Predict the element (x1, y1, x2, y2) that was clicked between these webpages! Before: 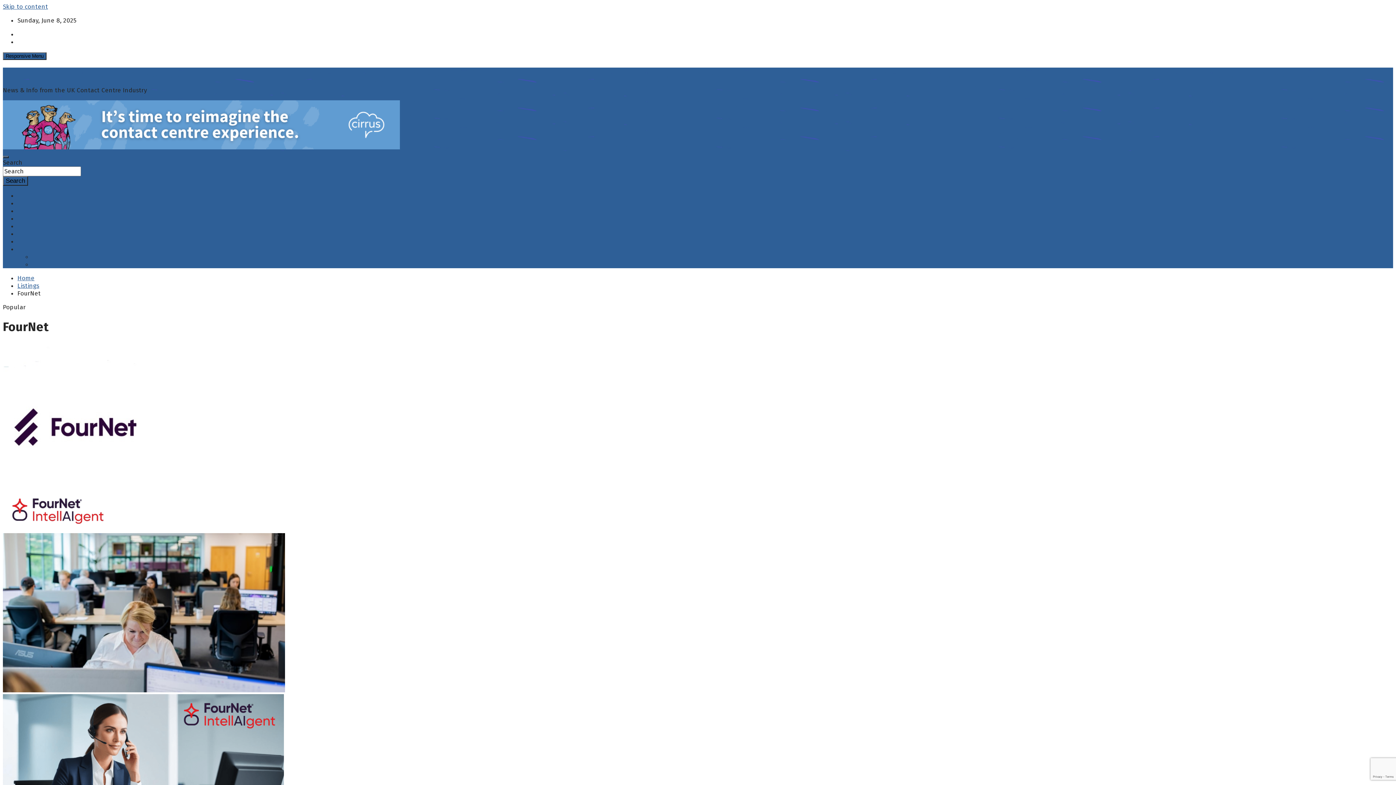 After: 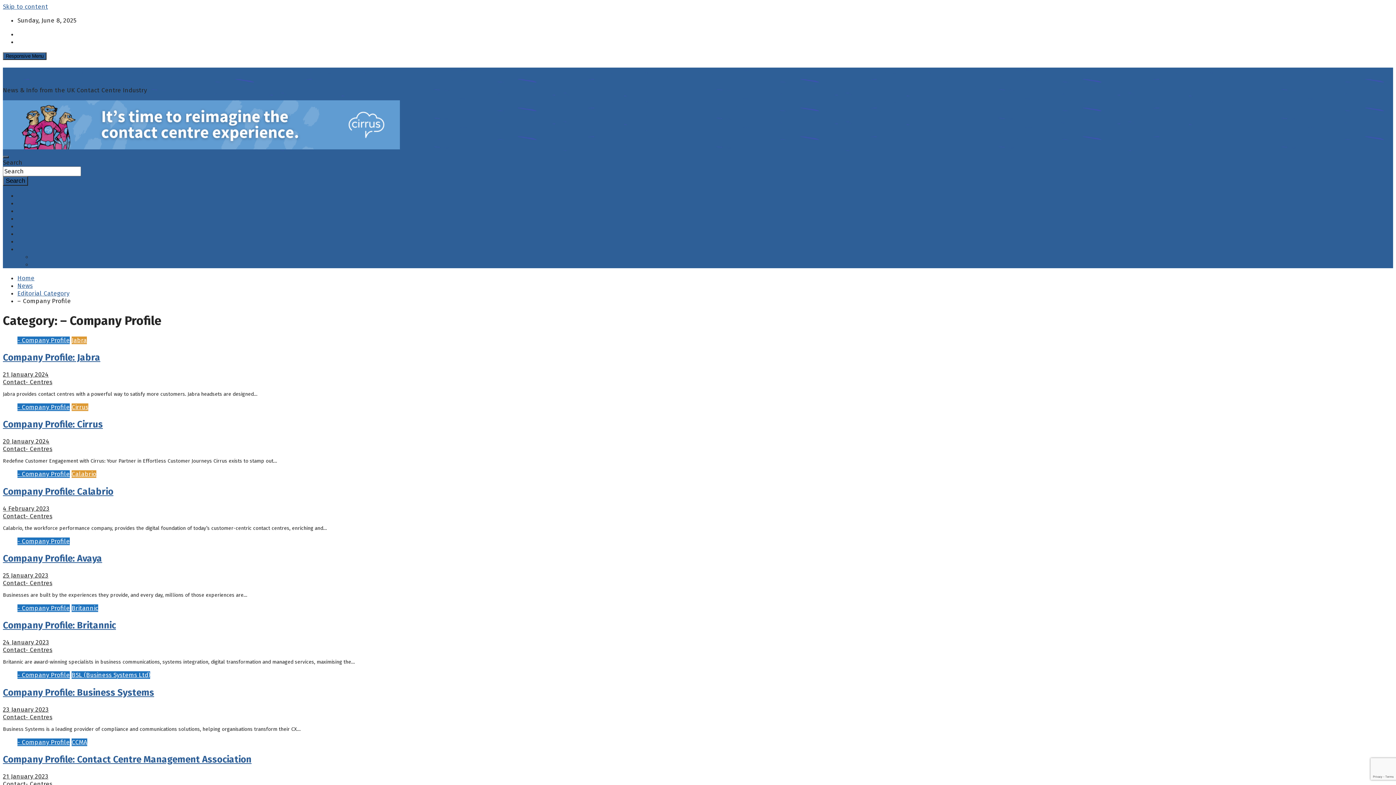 Action: label: – Company Profile bbox: (17, 207, 70, 215)